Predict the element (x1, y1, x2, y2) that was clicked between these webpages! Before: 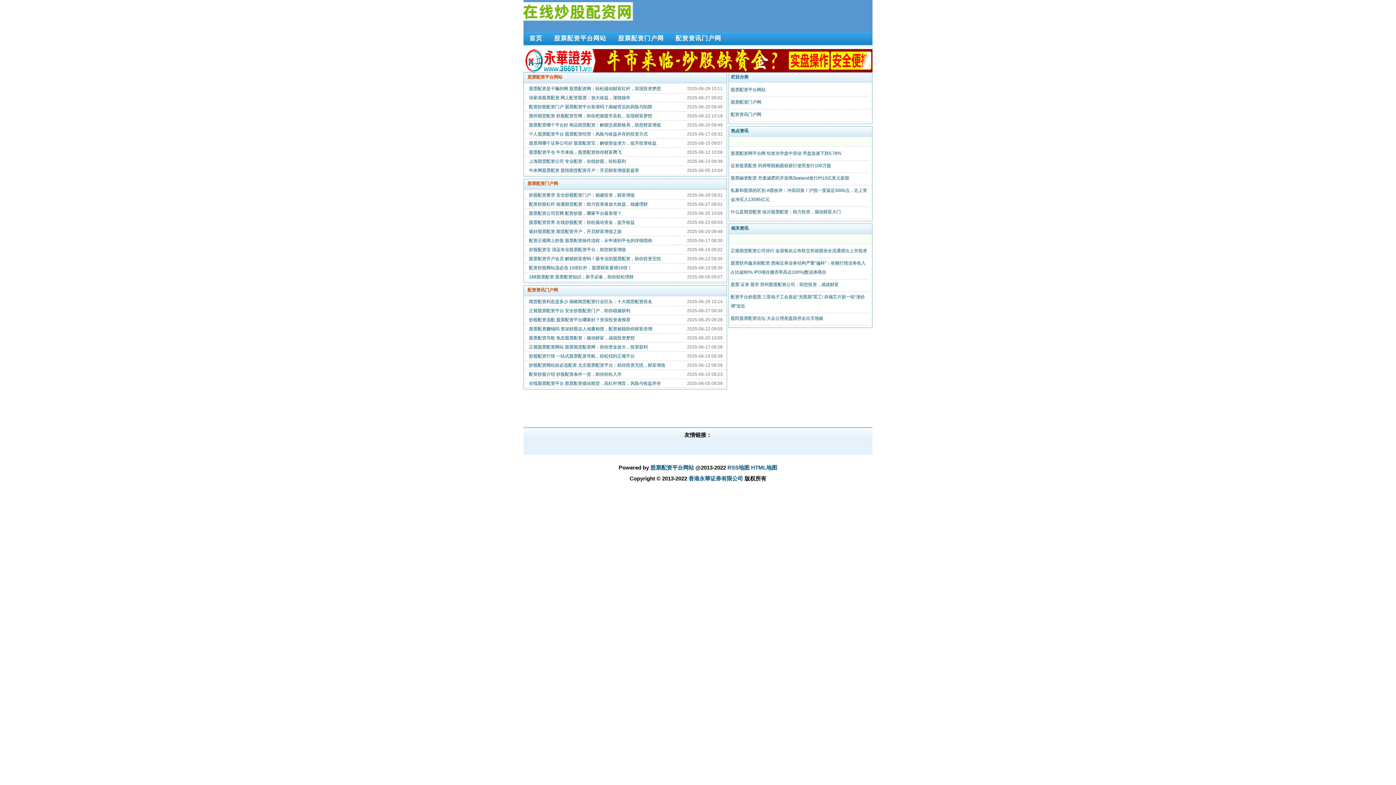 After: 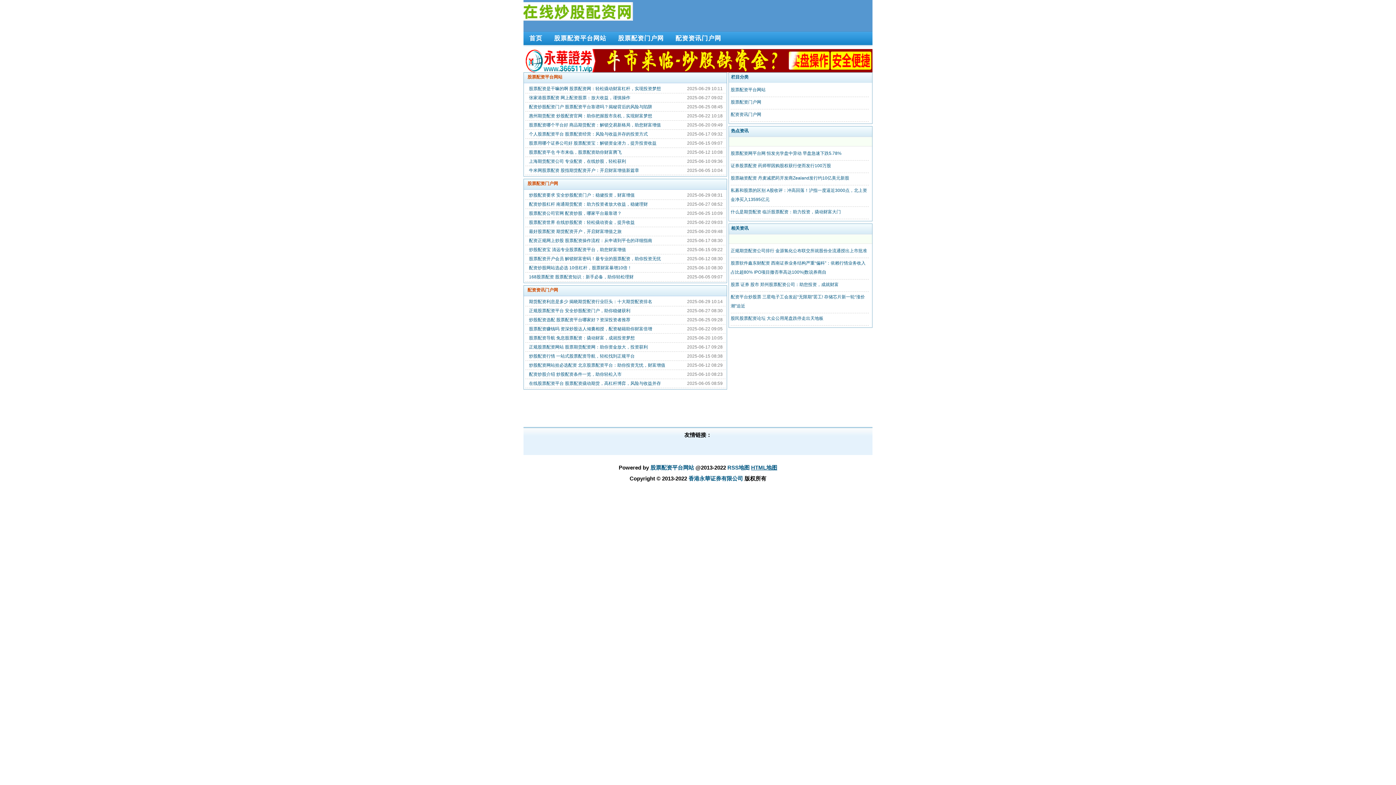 Action: bbox: (751, 464, 777, 470) label: HTML地图